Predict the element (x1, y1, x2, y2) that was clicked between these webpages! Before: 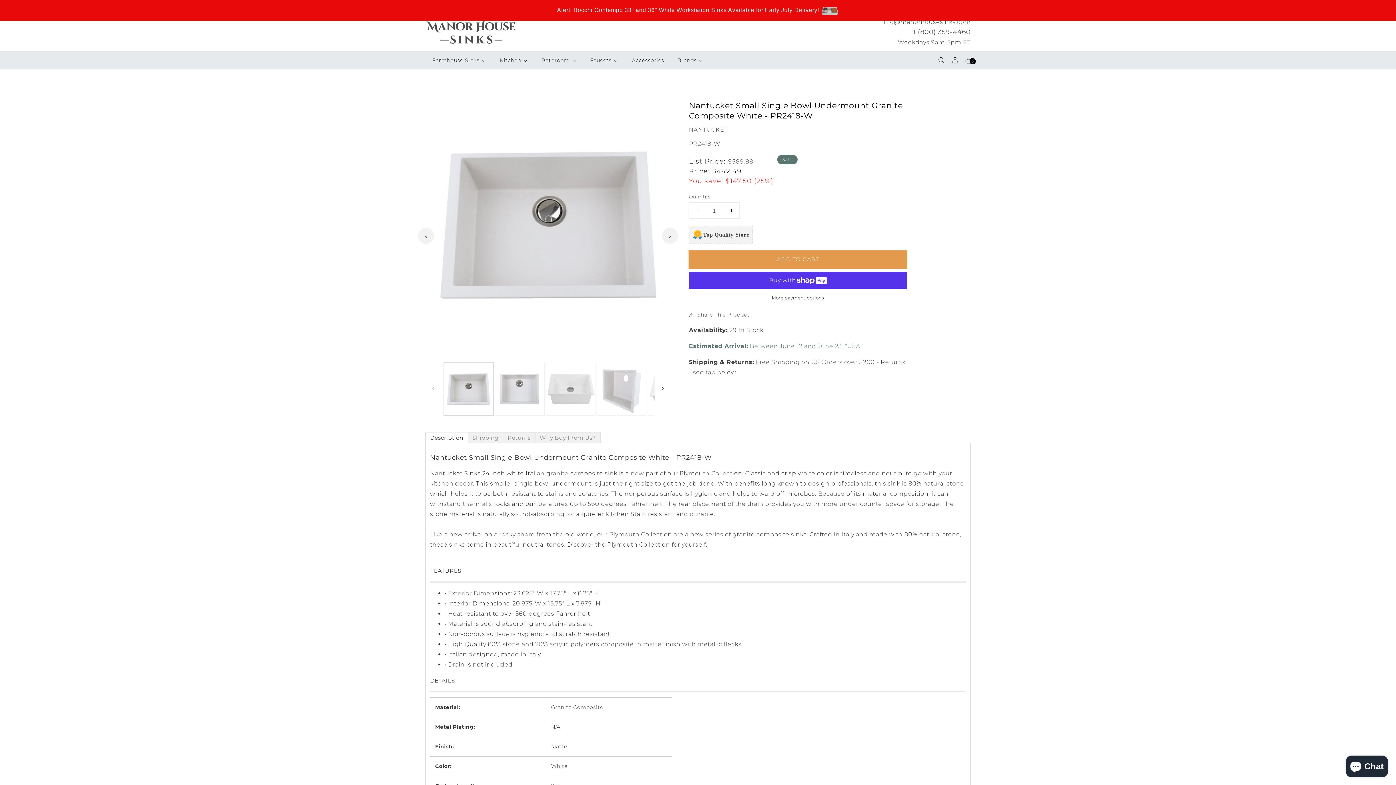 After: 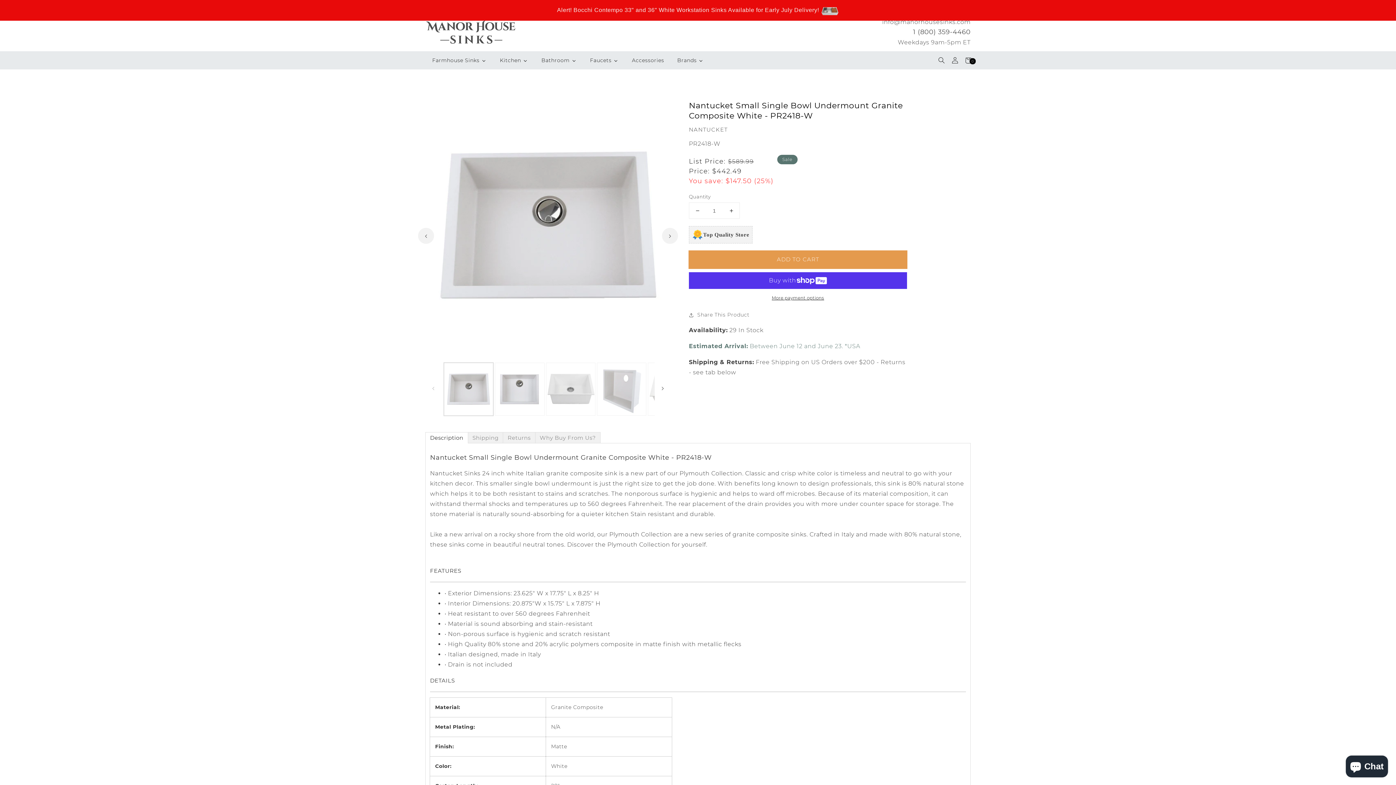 Action: bbox: (820, 6, 839, 13)